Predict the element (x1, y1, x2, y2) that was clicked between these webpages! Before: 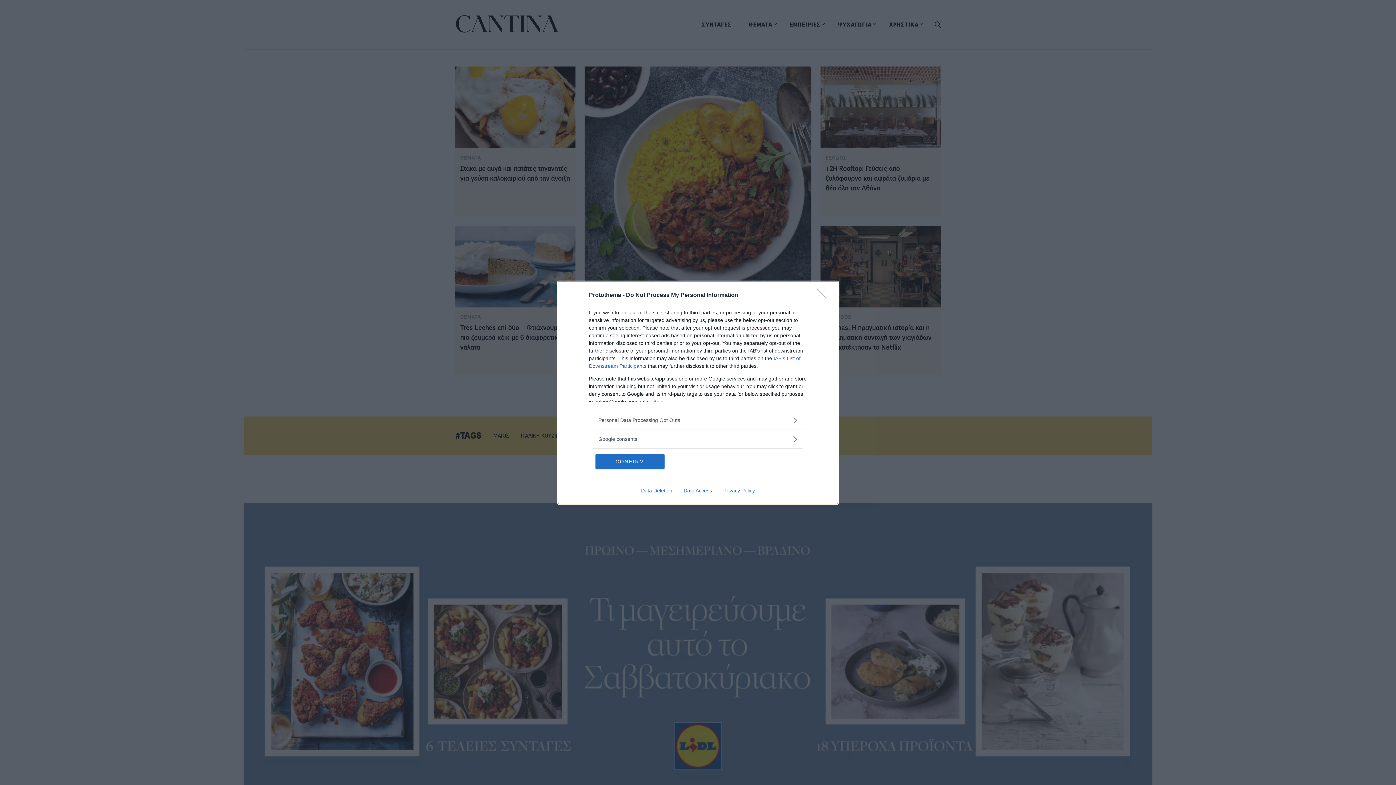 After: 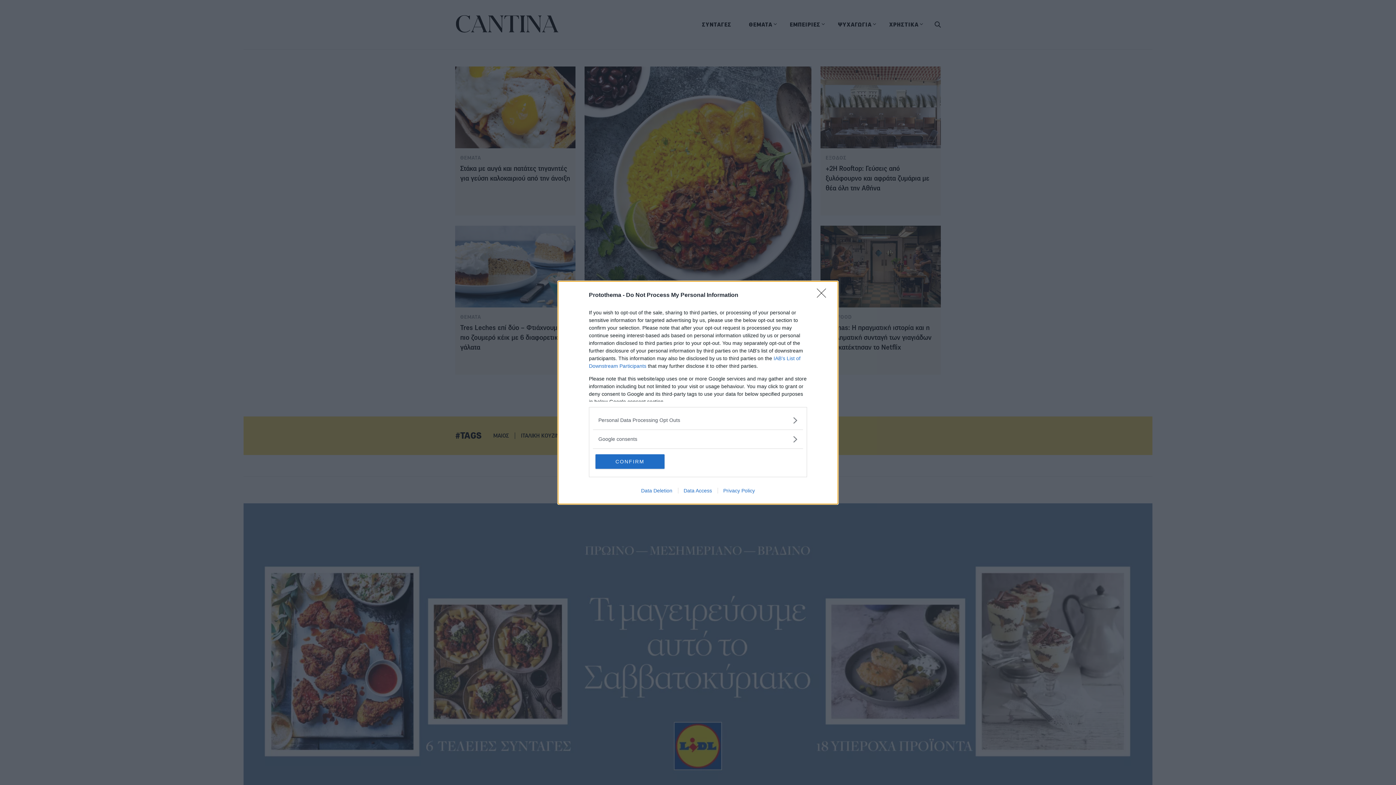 Action: bbox: (678, 487, 717, 493) label: Data Access